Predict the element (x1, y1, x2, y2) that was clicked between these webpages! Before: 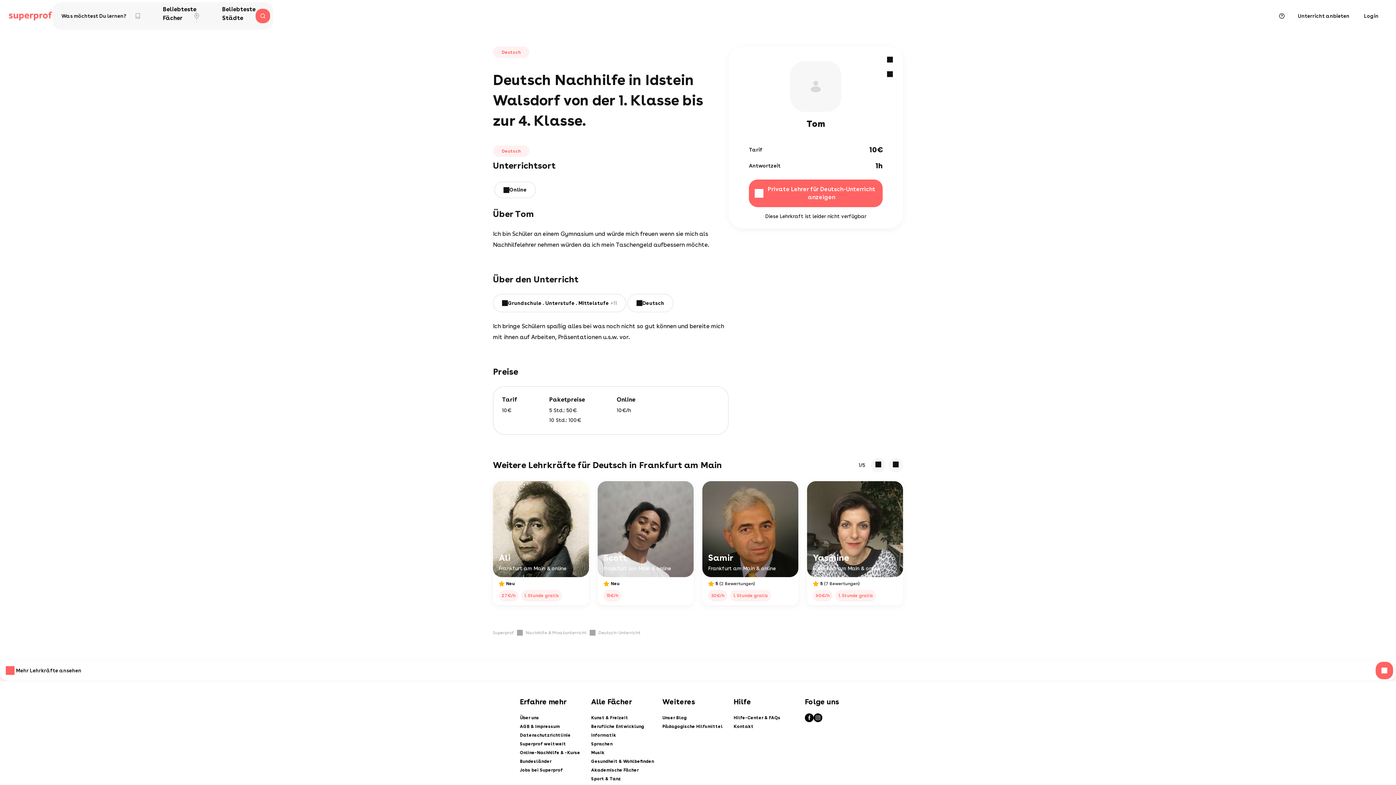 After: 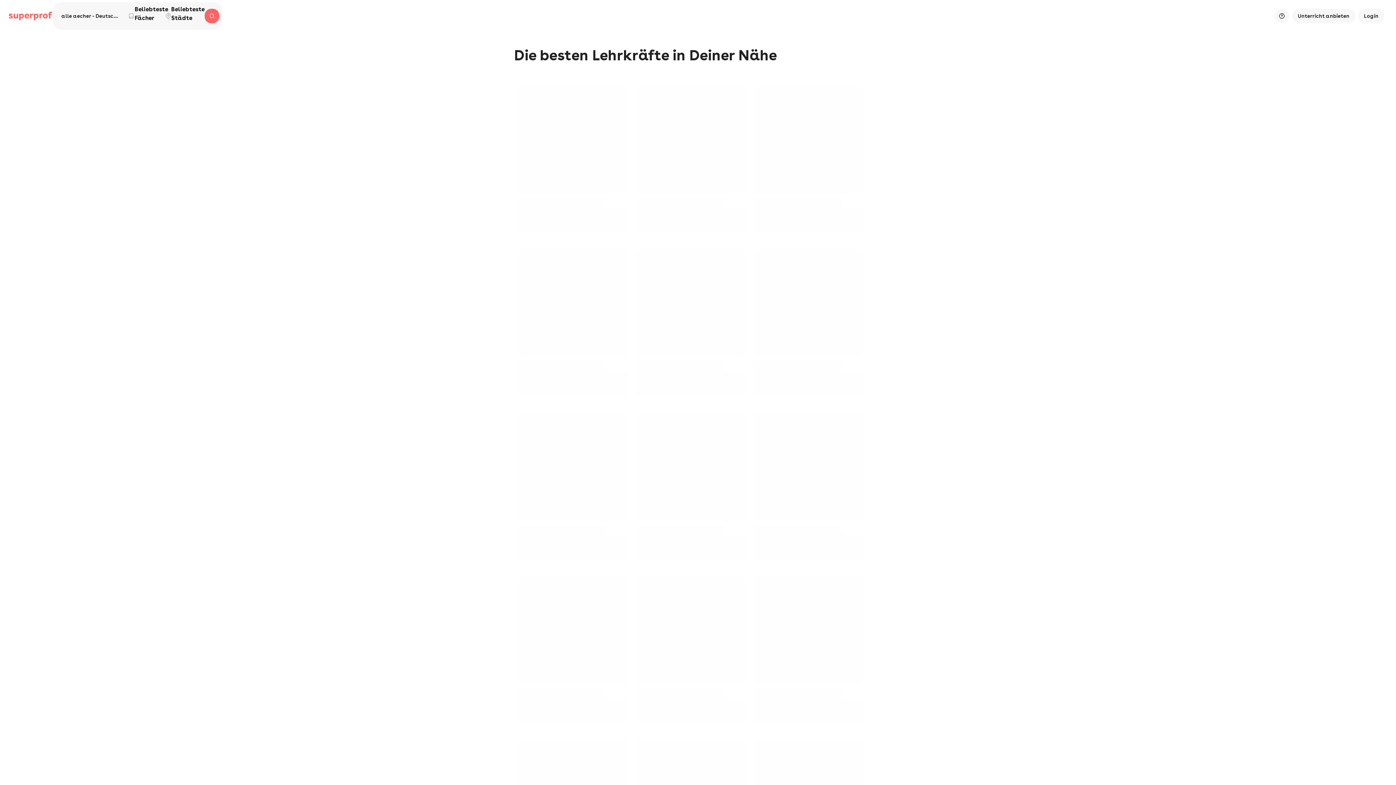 Action: bbox: (255, 8, 270, 23)